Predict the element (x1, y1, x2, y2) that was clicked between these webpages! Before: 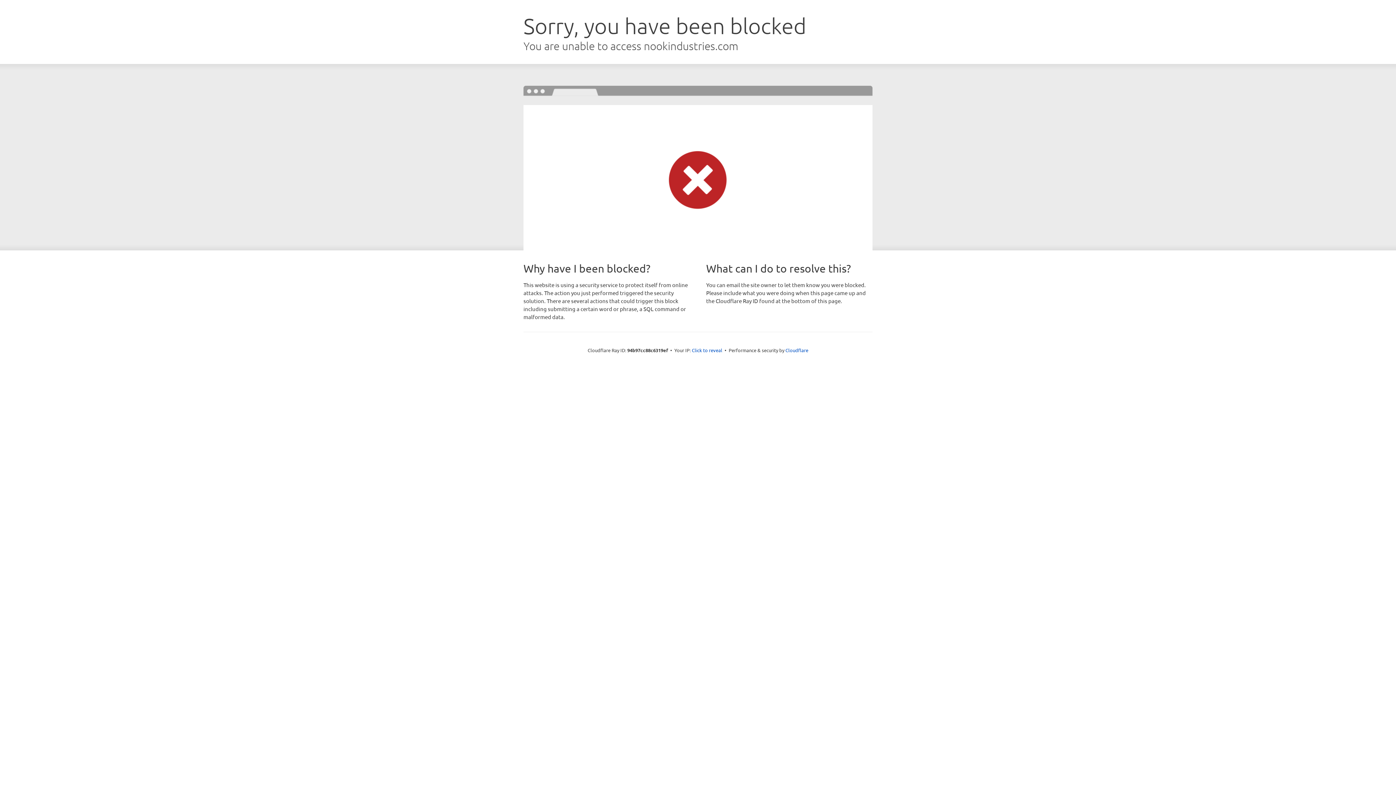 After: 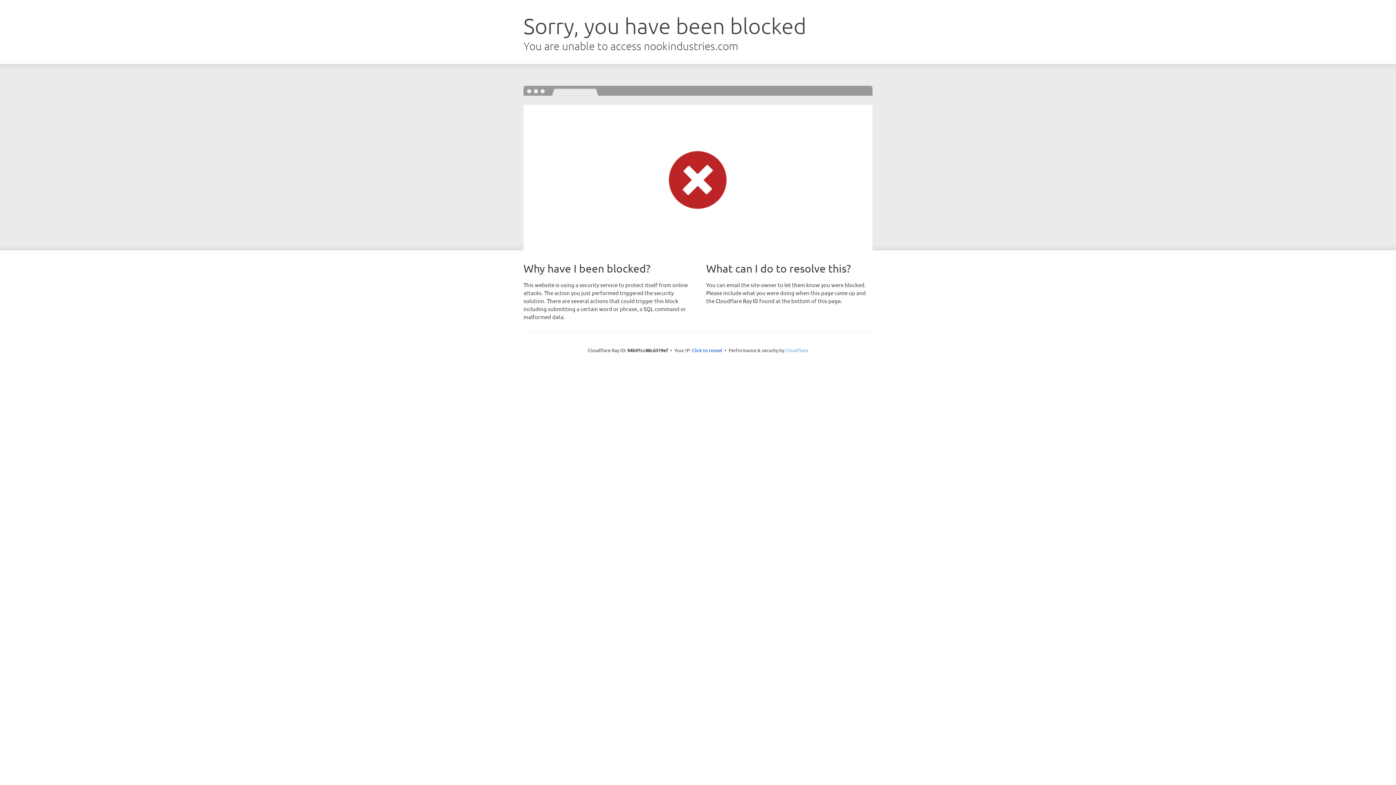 Action: label: Cloudflare bbox: (785, 347, 808, 353)